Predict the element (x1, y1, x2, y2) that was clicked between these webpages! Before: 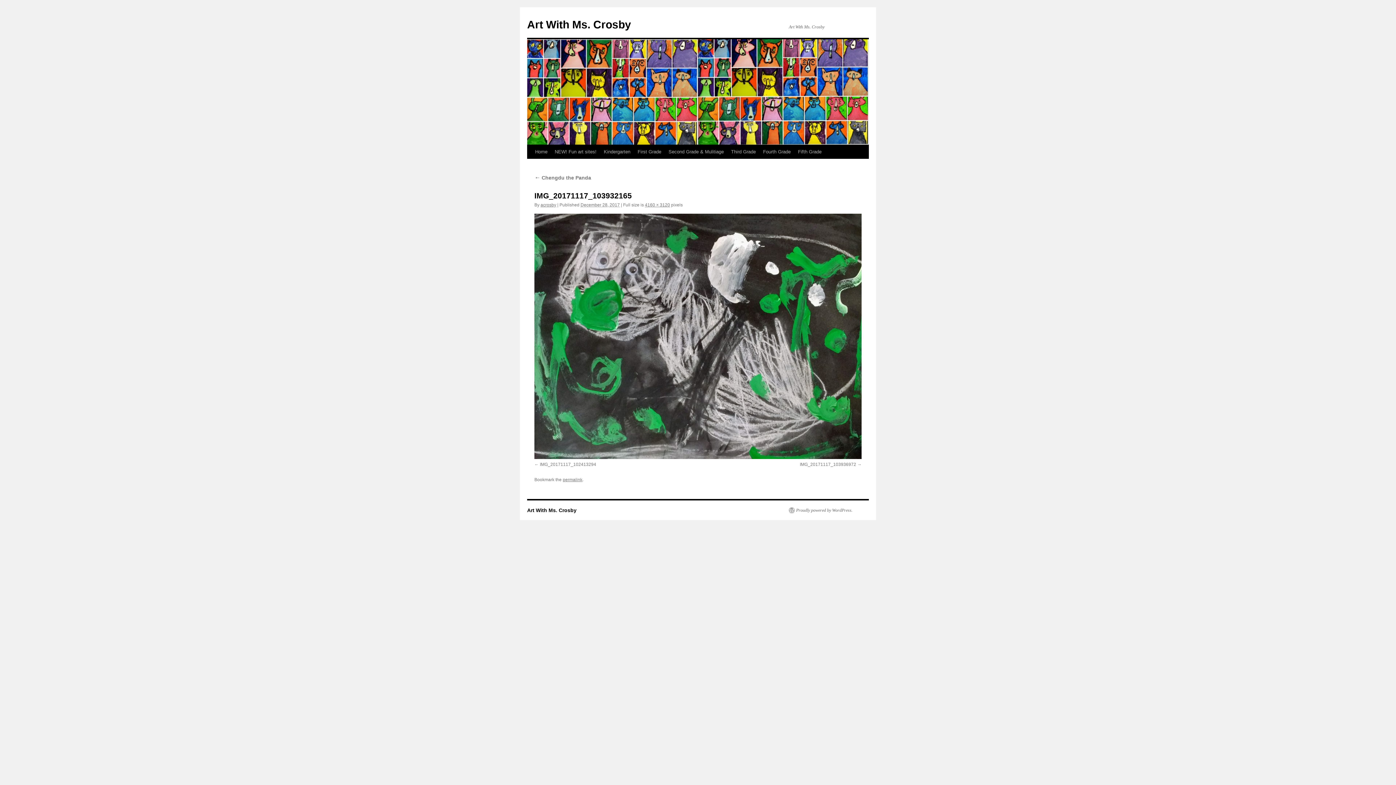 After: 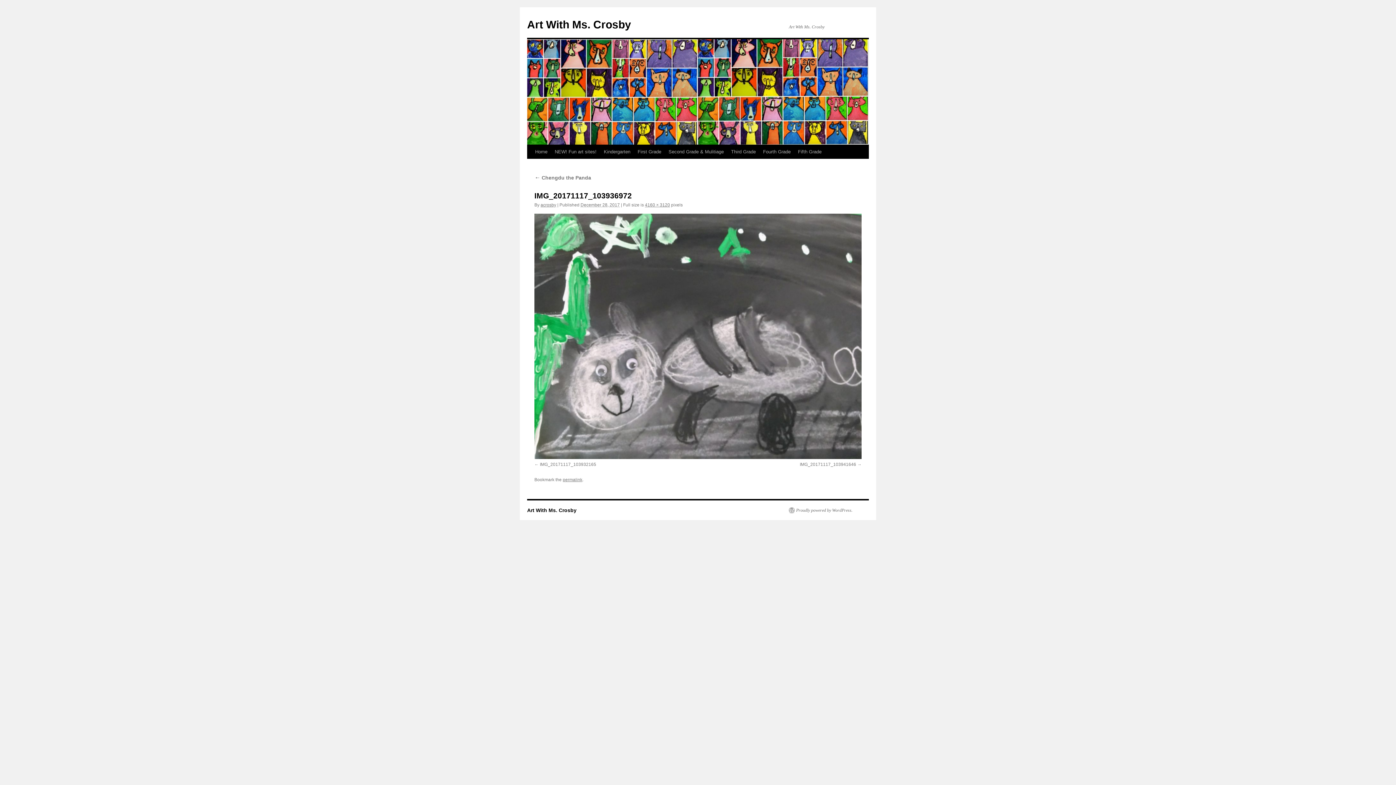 Action: bbox: (534, 213, 861, 459)